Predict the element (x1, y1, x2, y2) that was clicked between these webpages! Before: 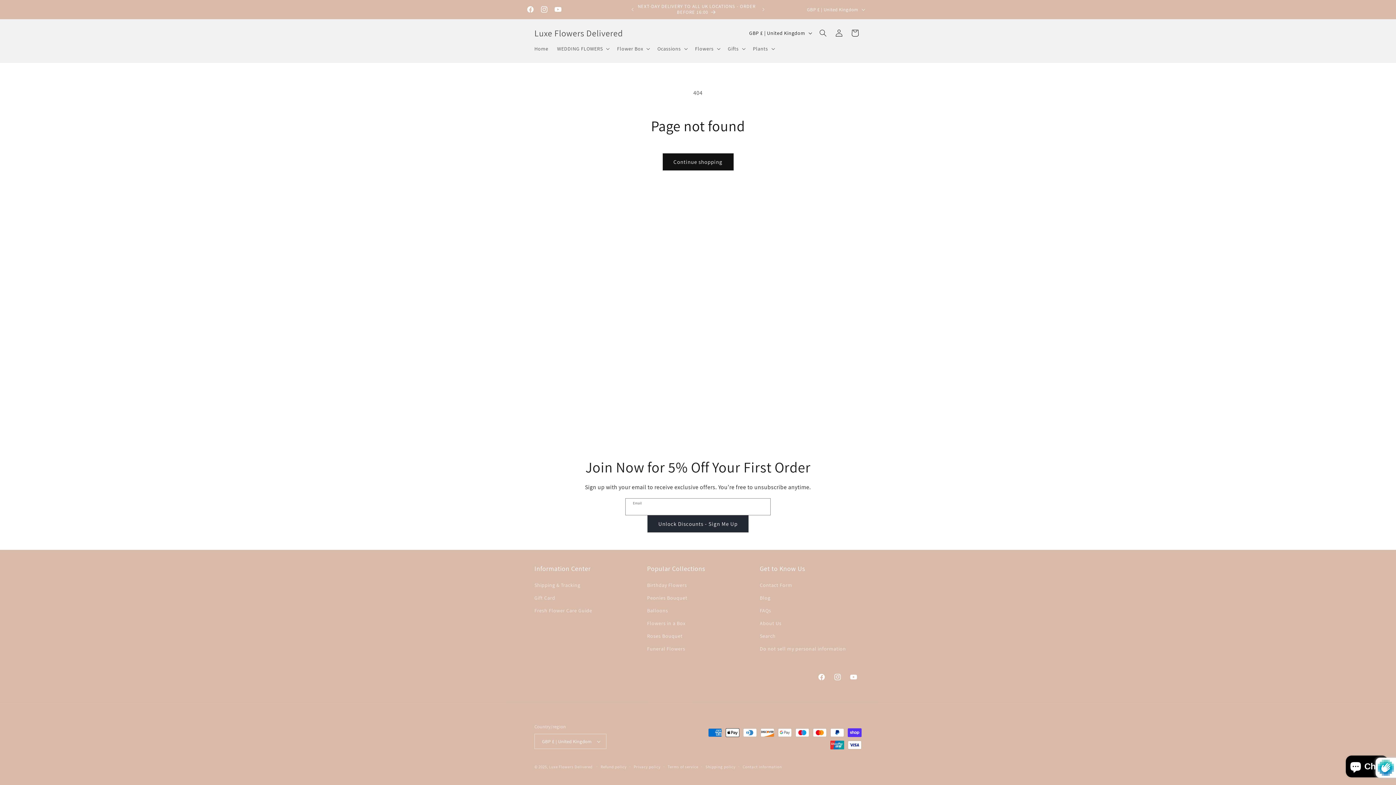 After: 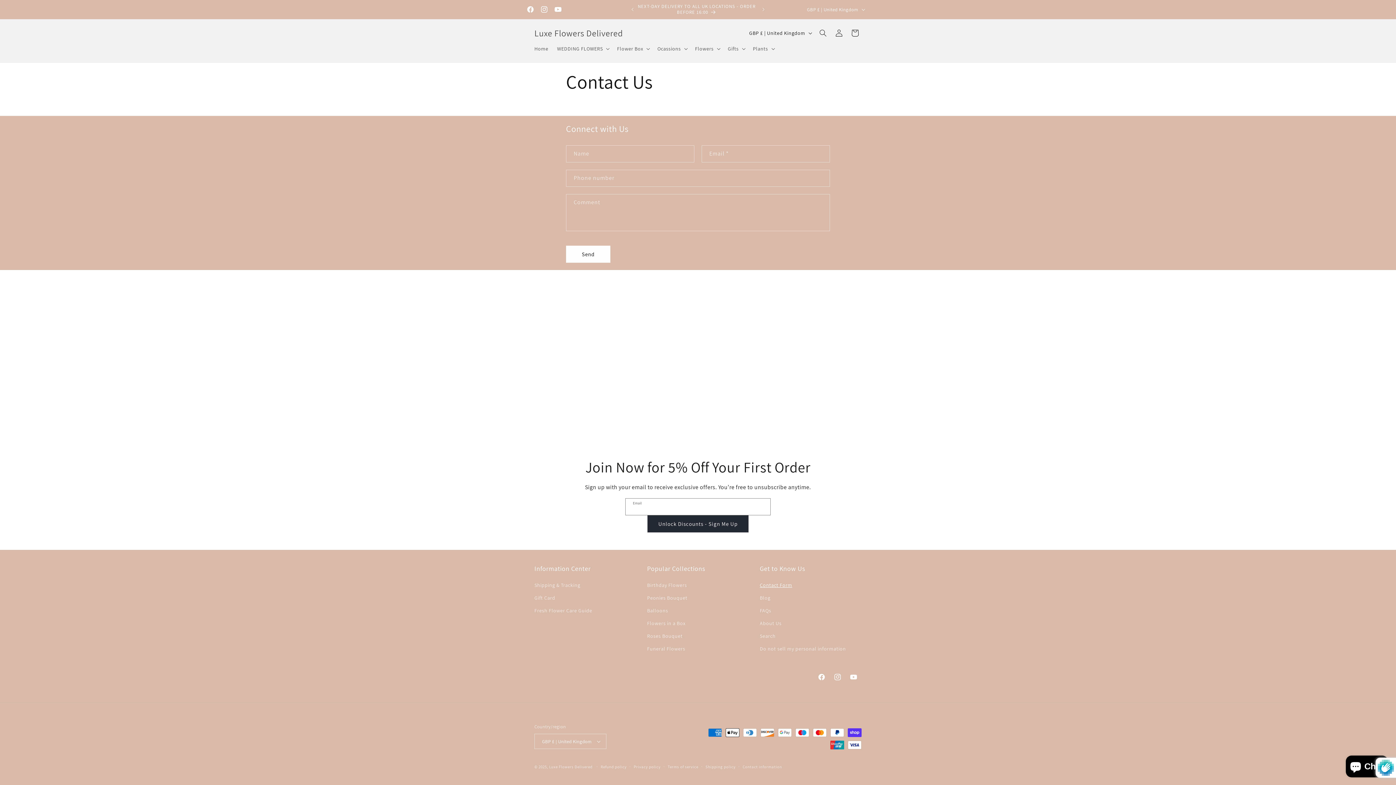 Action: label: Contact Form bbox: (760, 581, 792, 592)